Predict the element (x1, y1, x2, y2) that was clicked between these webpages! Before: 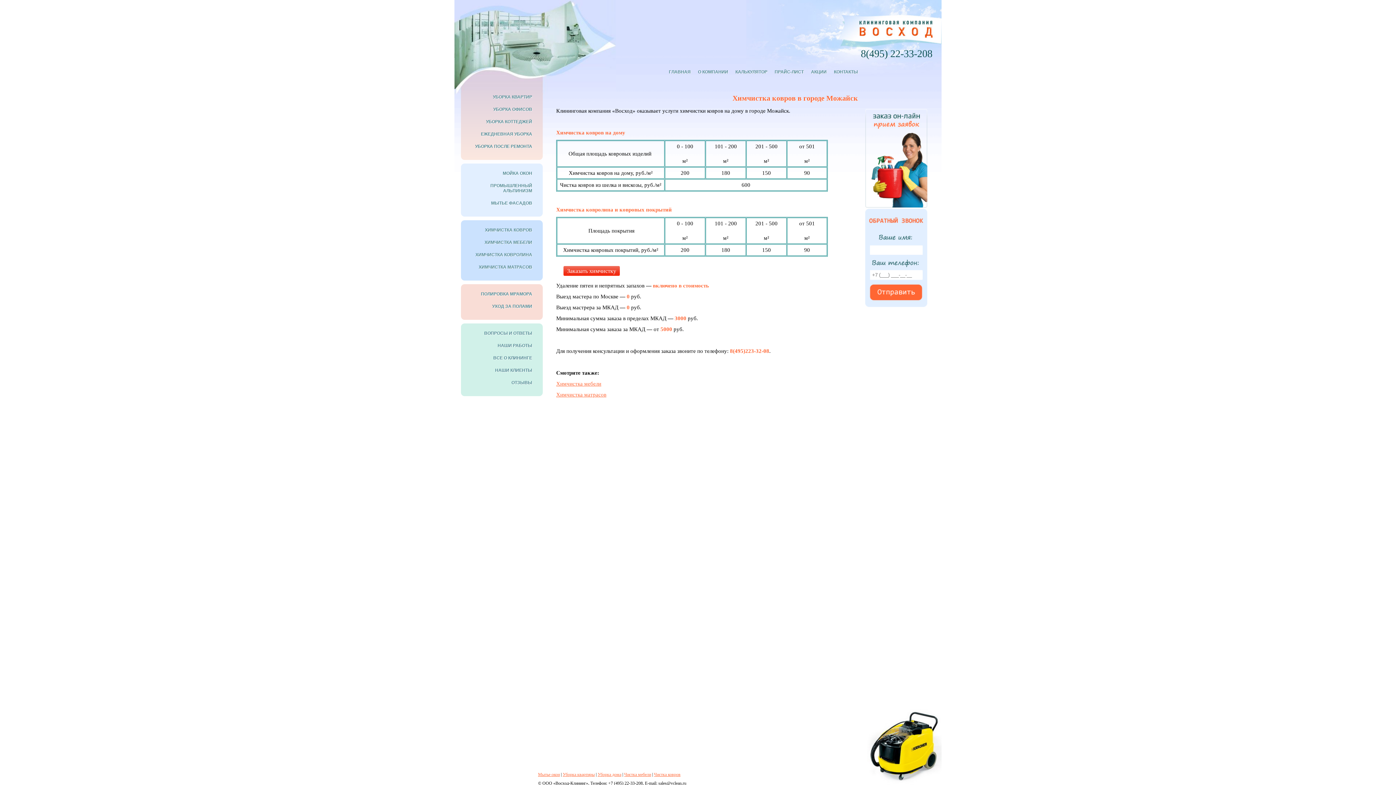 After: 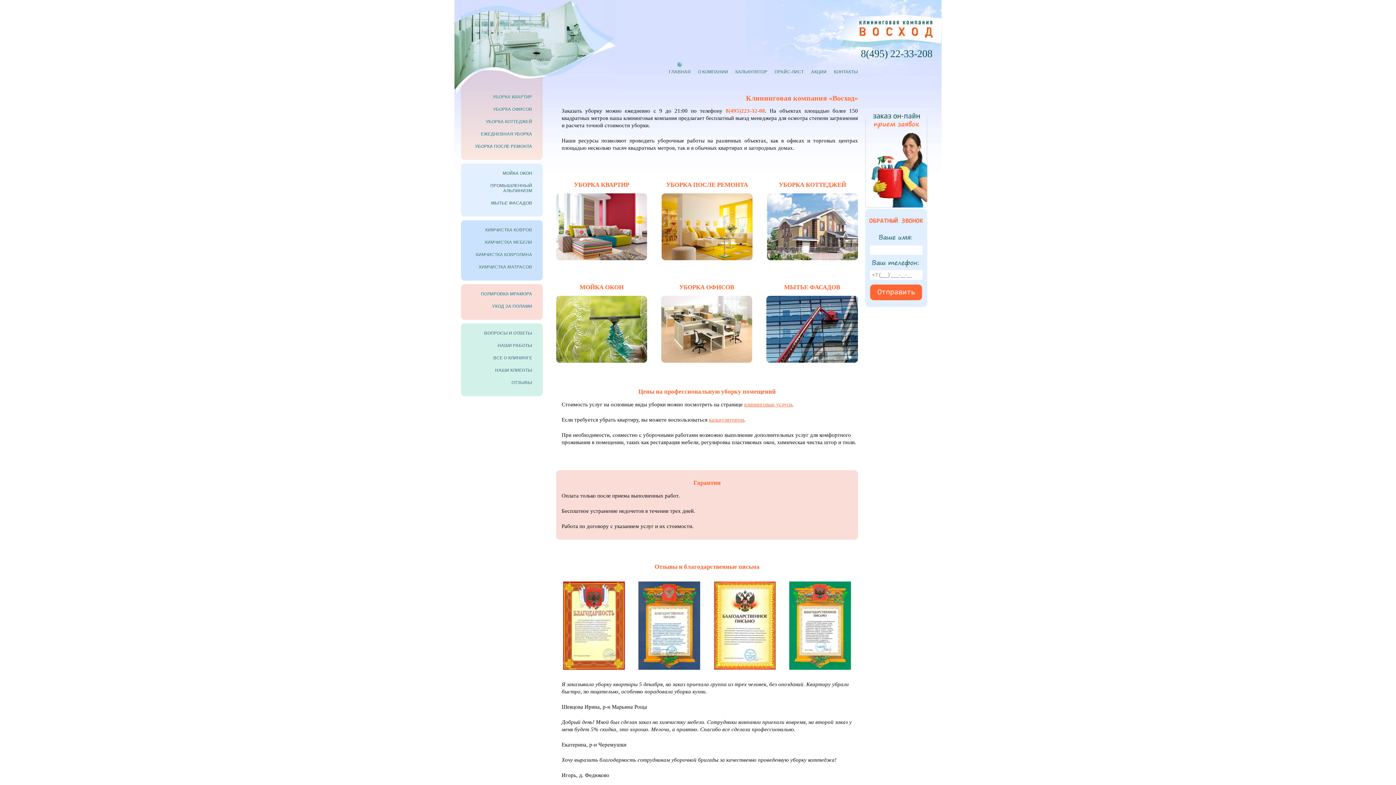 Action: bbox: (746, 0, 941, 76) label: ООО «Восход-Клининг» — клининговые услуги в Москве: генеральная уборка квартир, коттеджей и офисов, мытье окон, химчистка ковров, диванов и матрасов.